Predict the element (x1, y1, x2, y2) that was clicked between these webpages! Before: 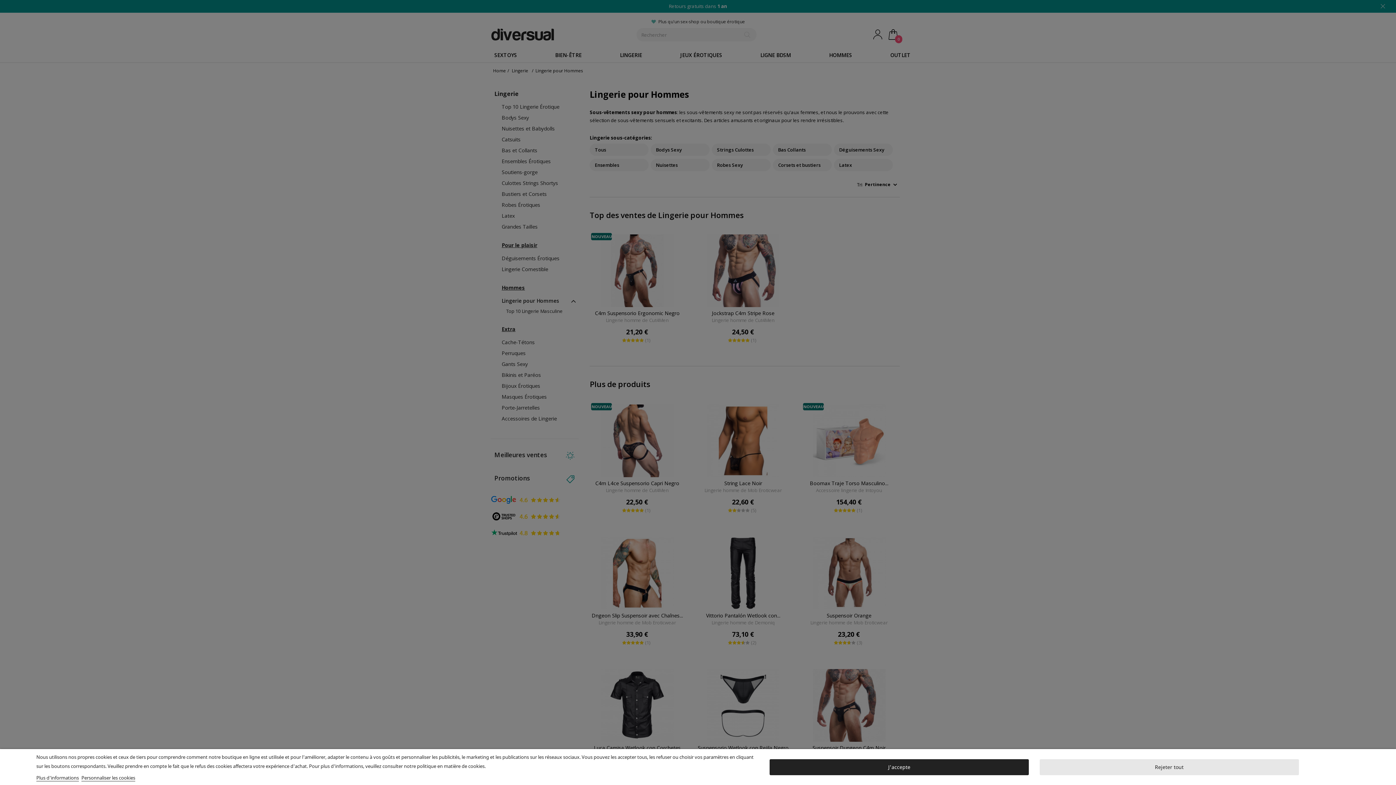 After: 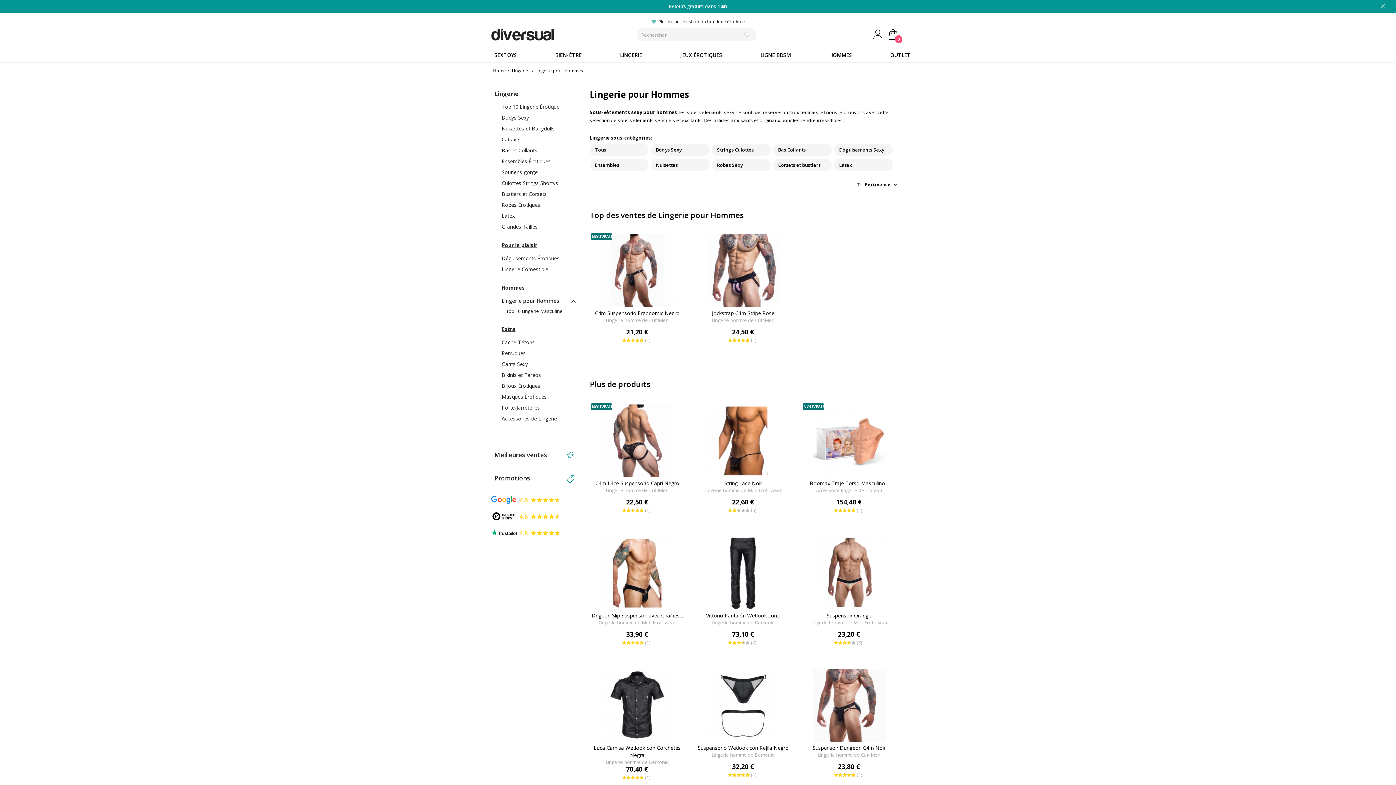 Action: bbox: (769, 759, 1029, 775) label: J'accepte